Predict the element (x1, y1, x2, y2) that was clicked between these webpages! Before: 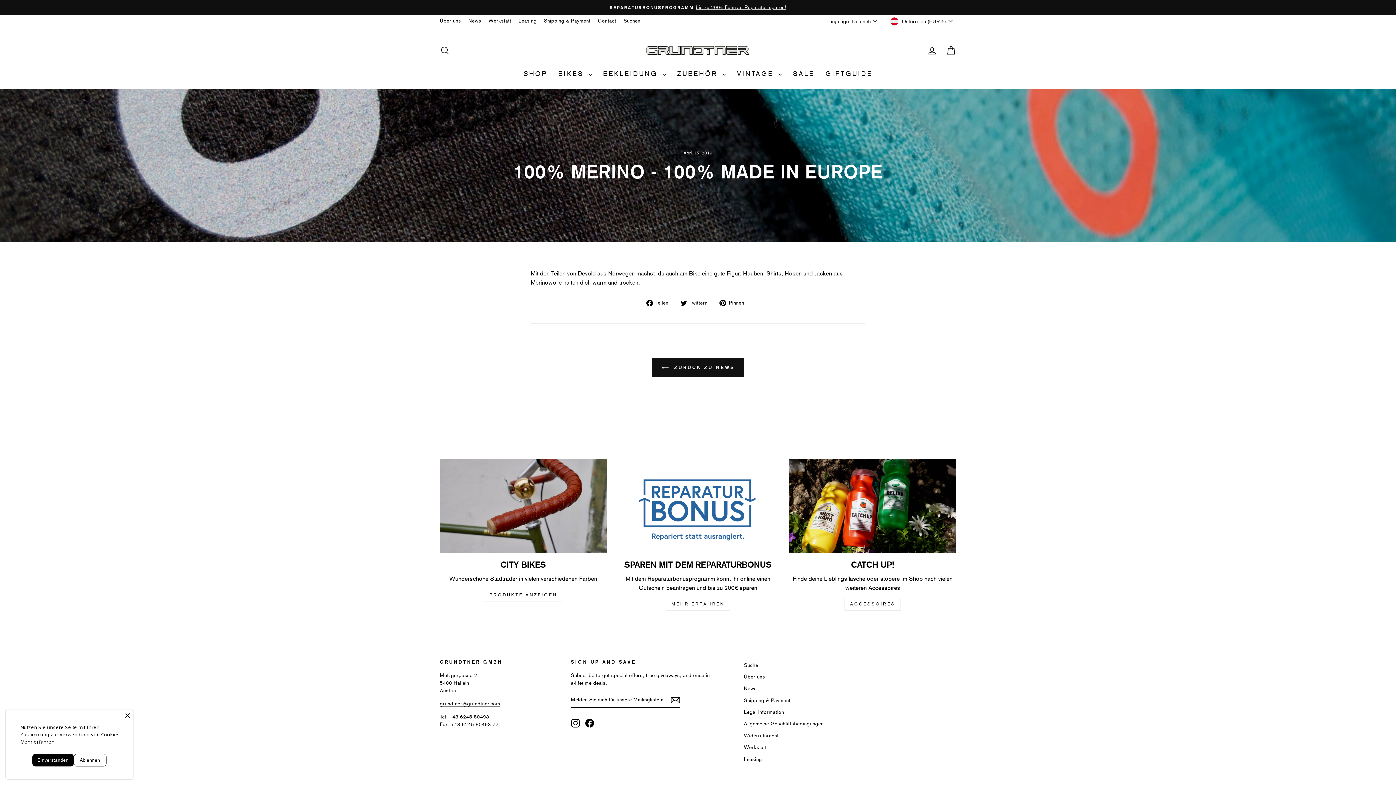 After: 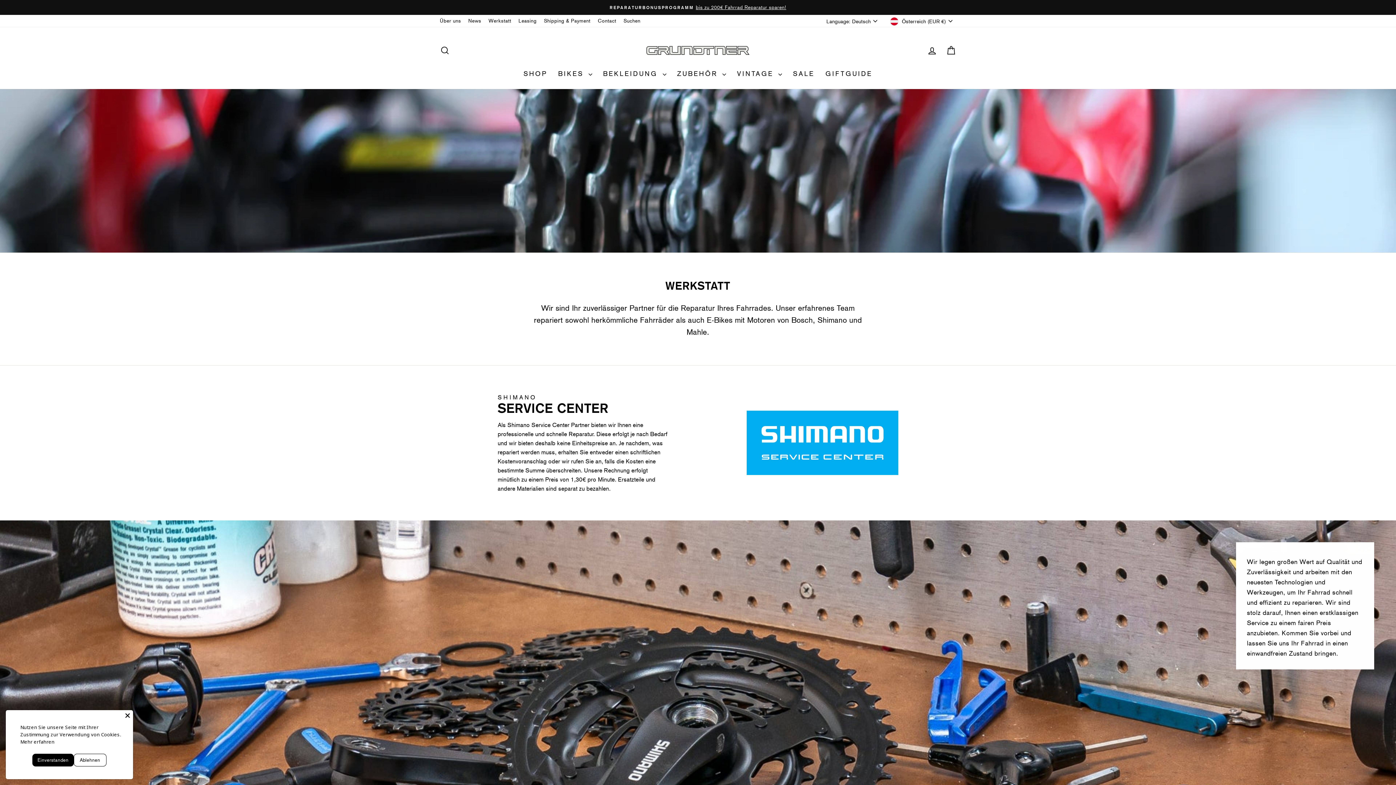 Action: bbox: (485, 15, 515, 26) label: Werkstatt